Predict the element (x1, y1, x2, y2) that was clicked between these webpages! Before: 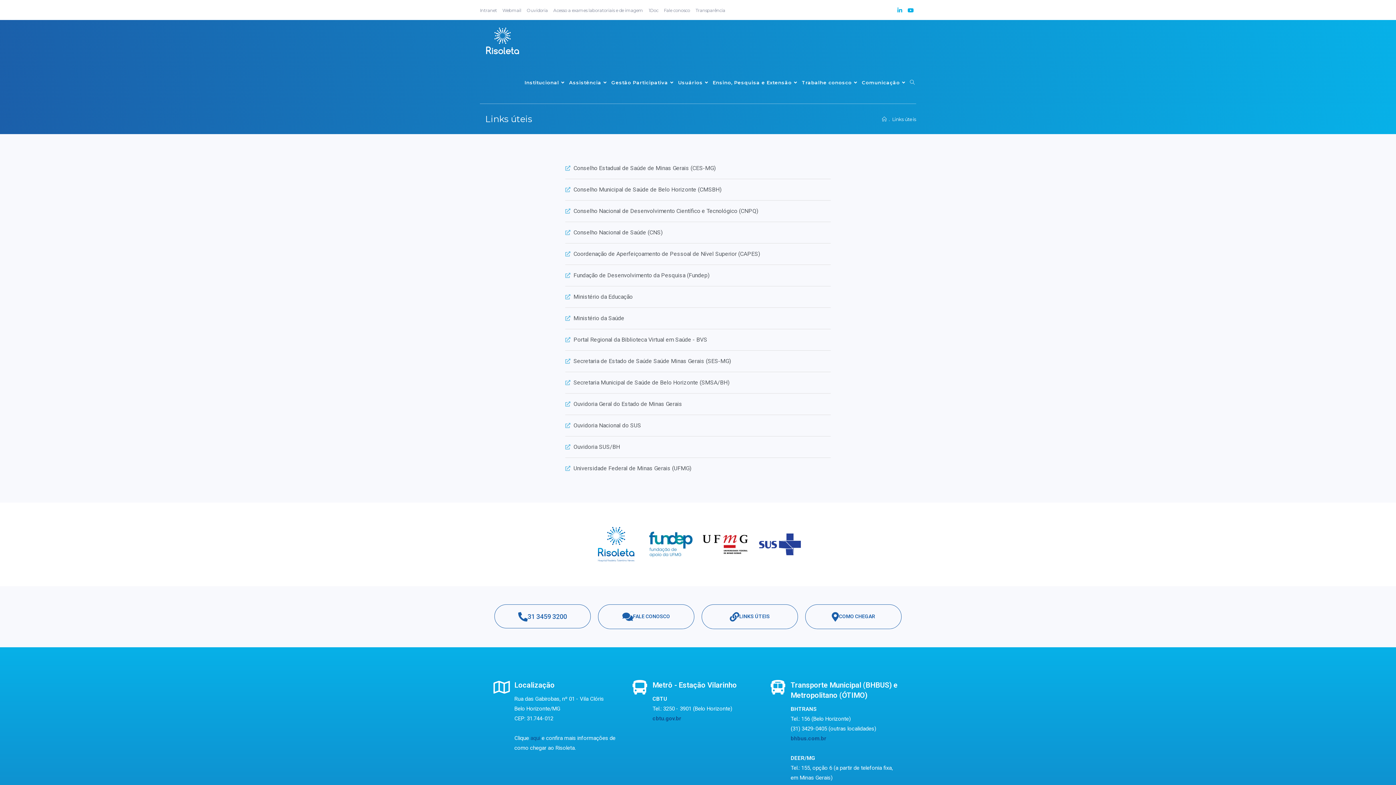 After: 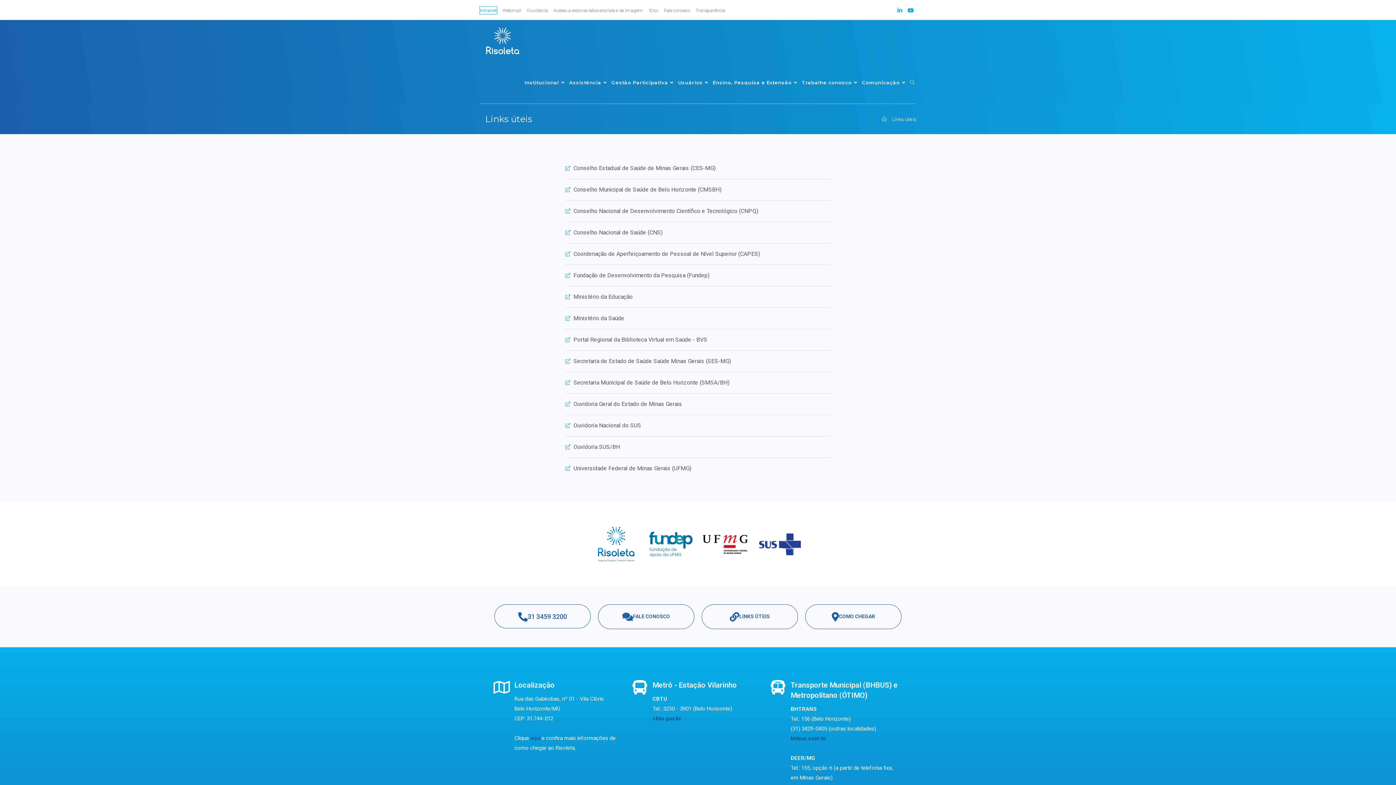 Action: label: Intranet bbox: (480, 6, 497, 14)